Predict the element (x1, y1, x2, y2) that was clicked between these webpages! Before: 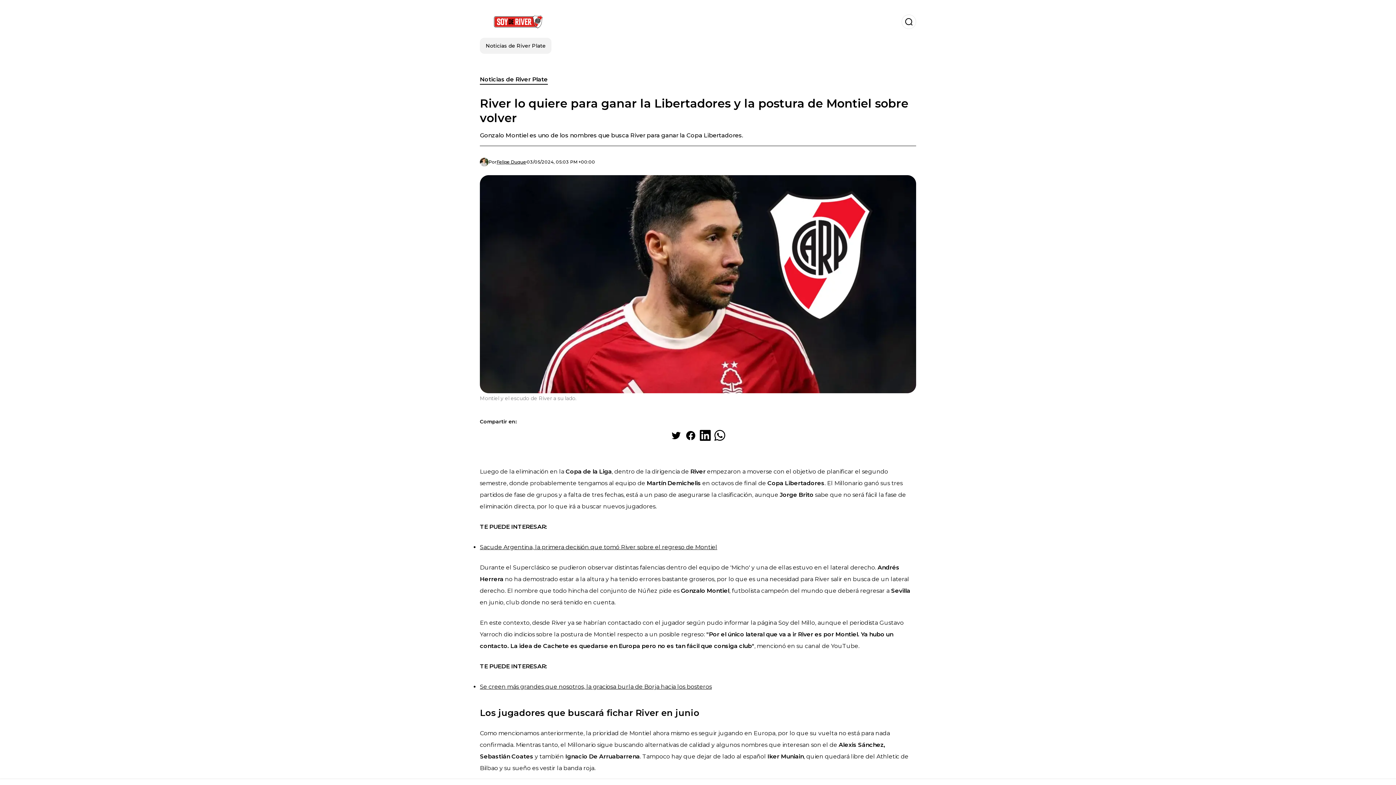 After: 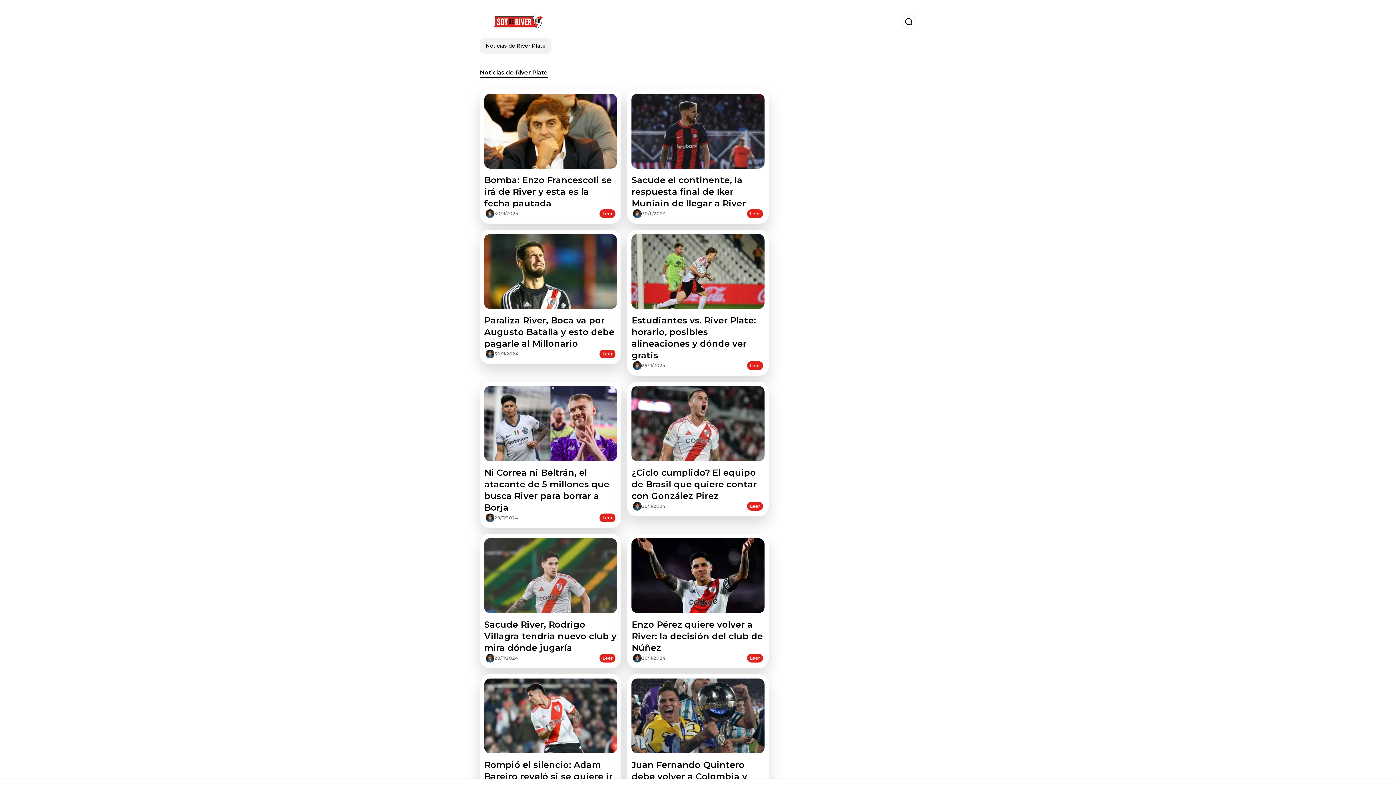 Action: bbox: (480, 75, 548, 84) label: Noticias de River Plate